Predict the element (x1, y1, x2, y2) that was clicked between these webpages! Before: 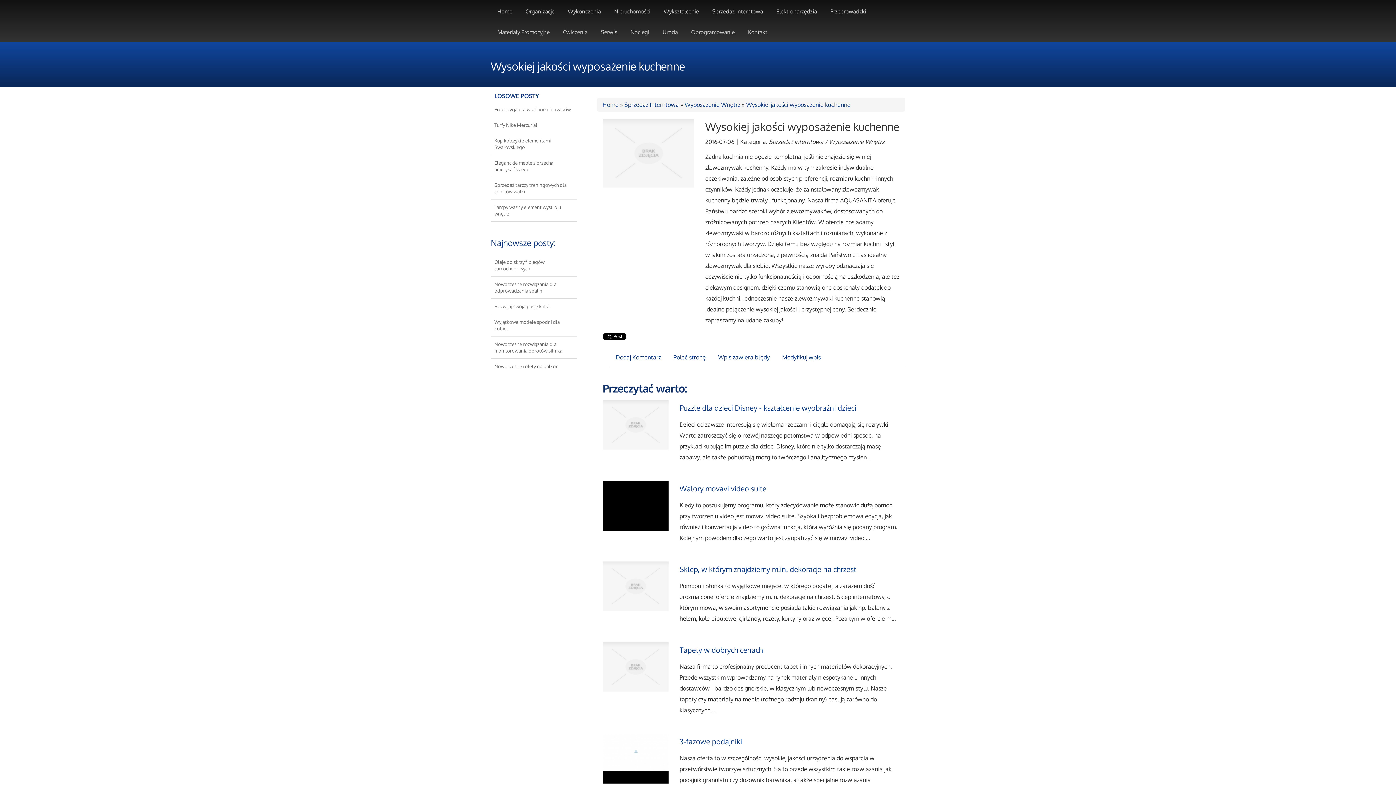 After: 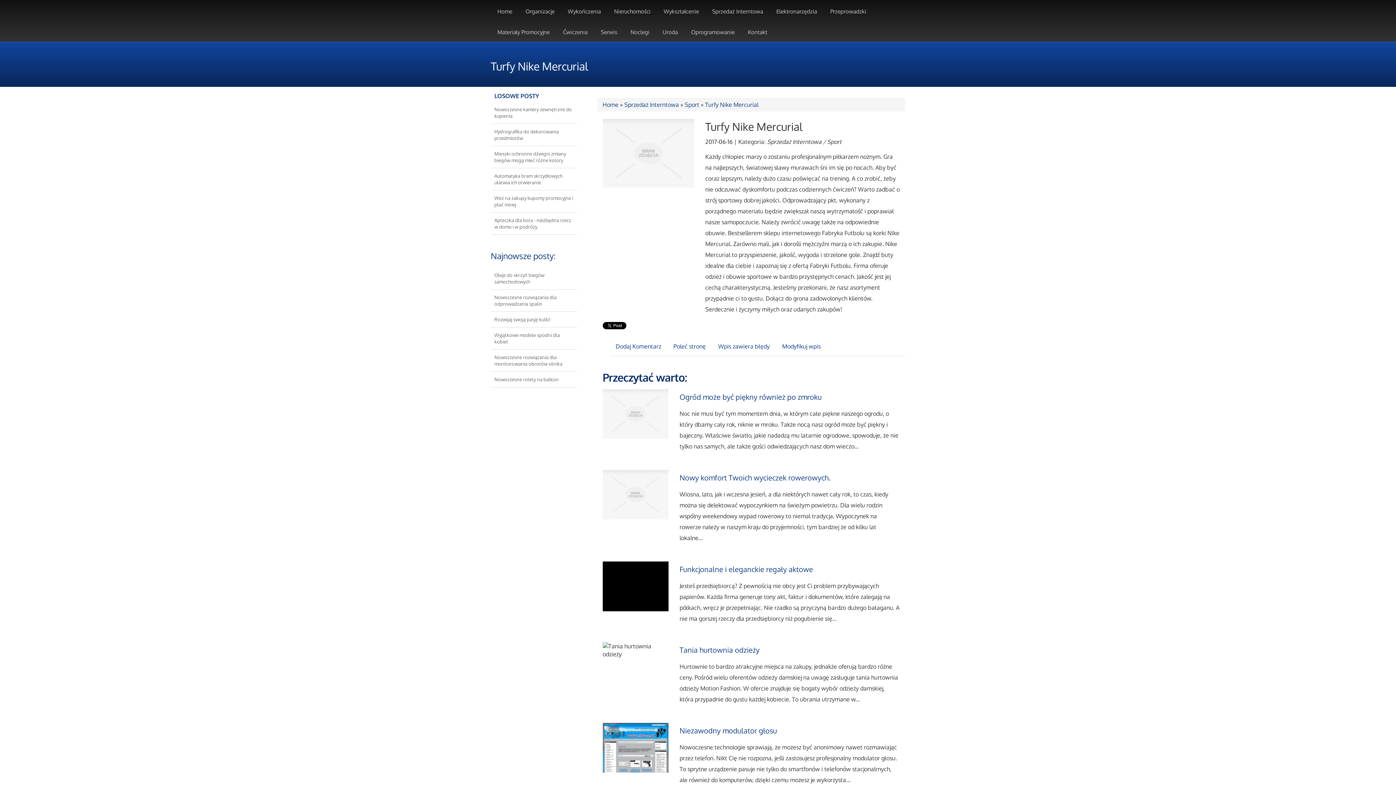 Action: bbox: (494, 122, 537, 128) label: Turfy Nike Mercurial